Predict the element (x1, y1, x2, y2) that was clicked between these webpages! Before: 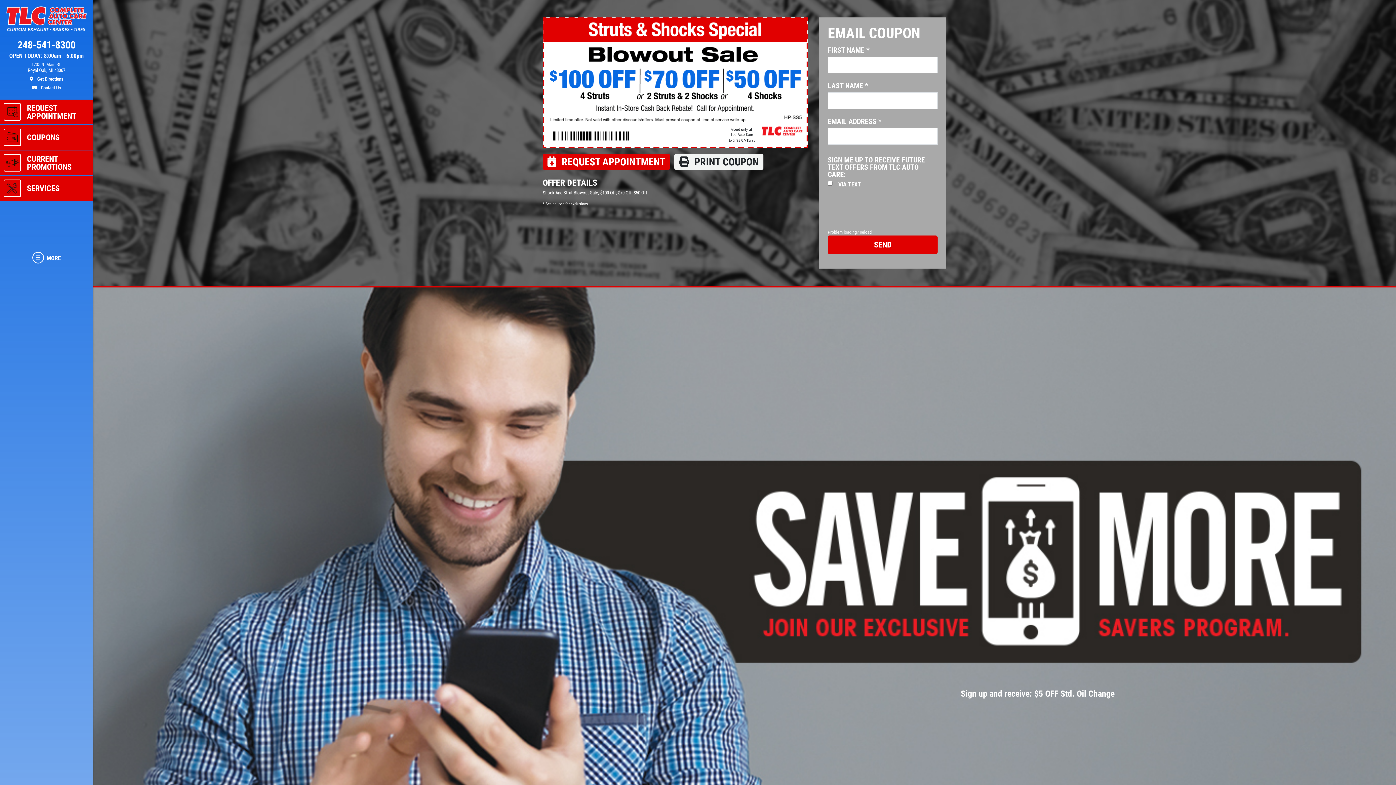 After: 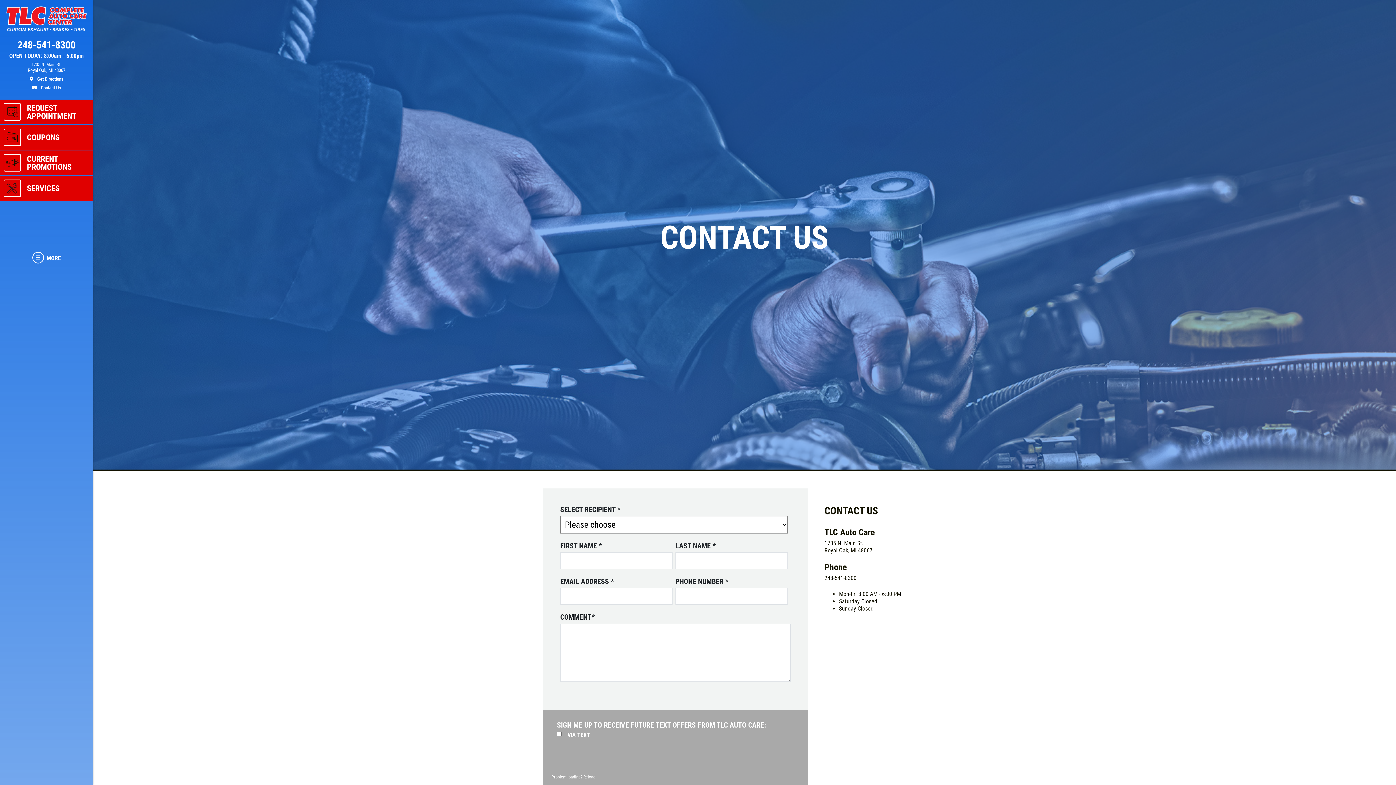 Action: bbox: (5, 82, 87, 90) label:  Contact Us